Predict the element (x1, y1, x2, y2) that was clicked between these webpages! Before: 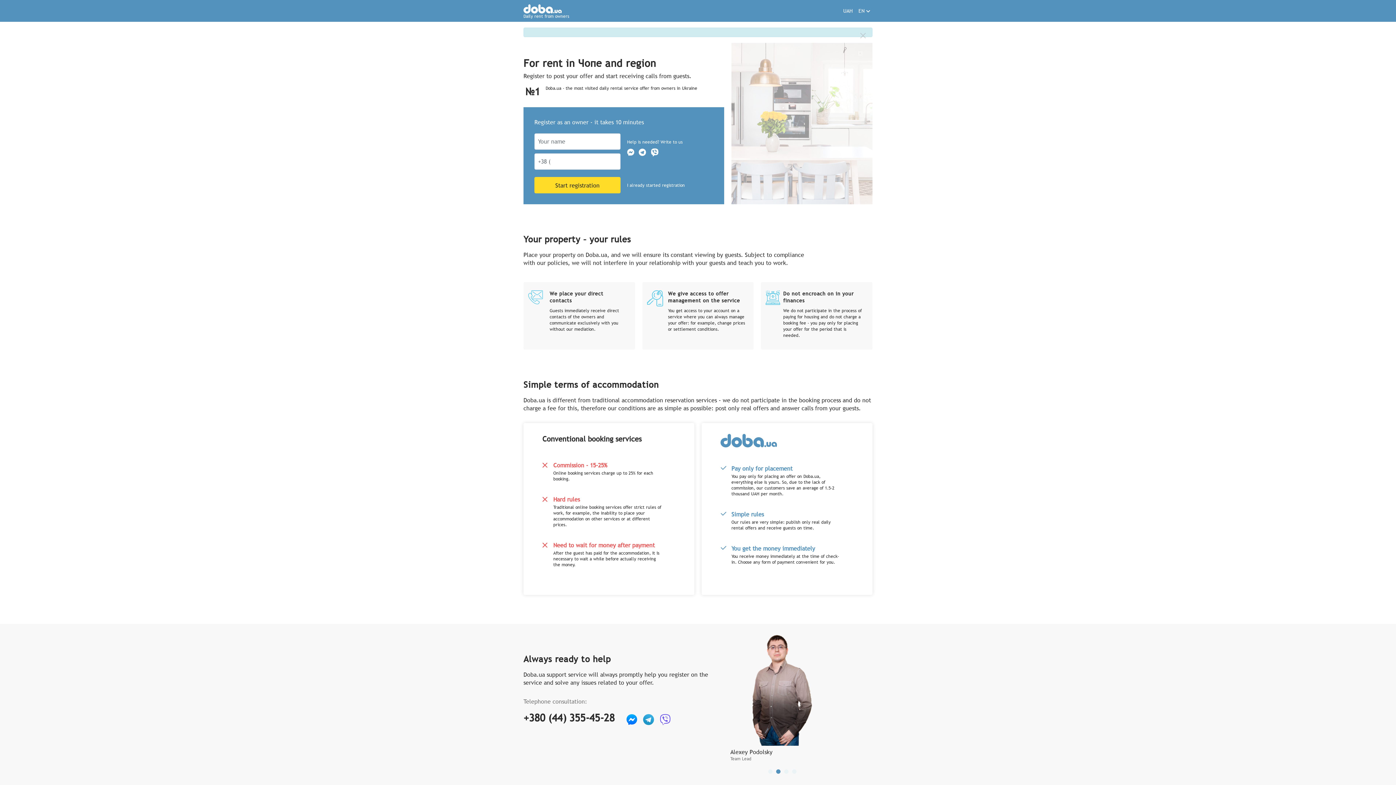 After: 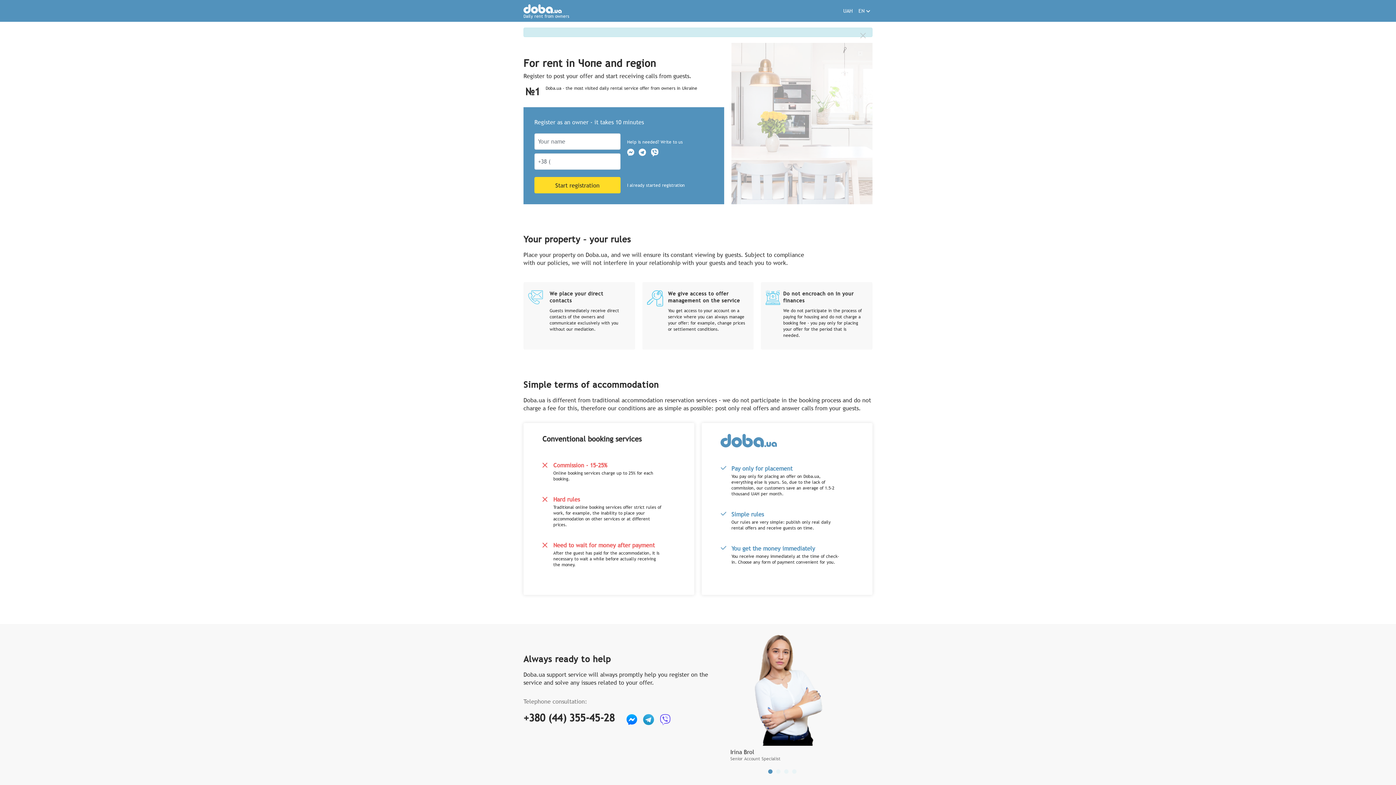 Action: bbox: (650, 148, 663, 157)